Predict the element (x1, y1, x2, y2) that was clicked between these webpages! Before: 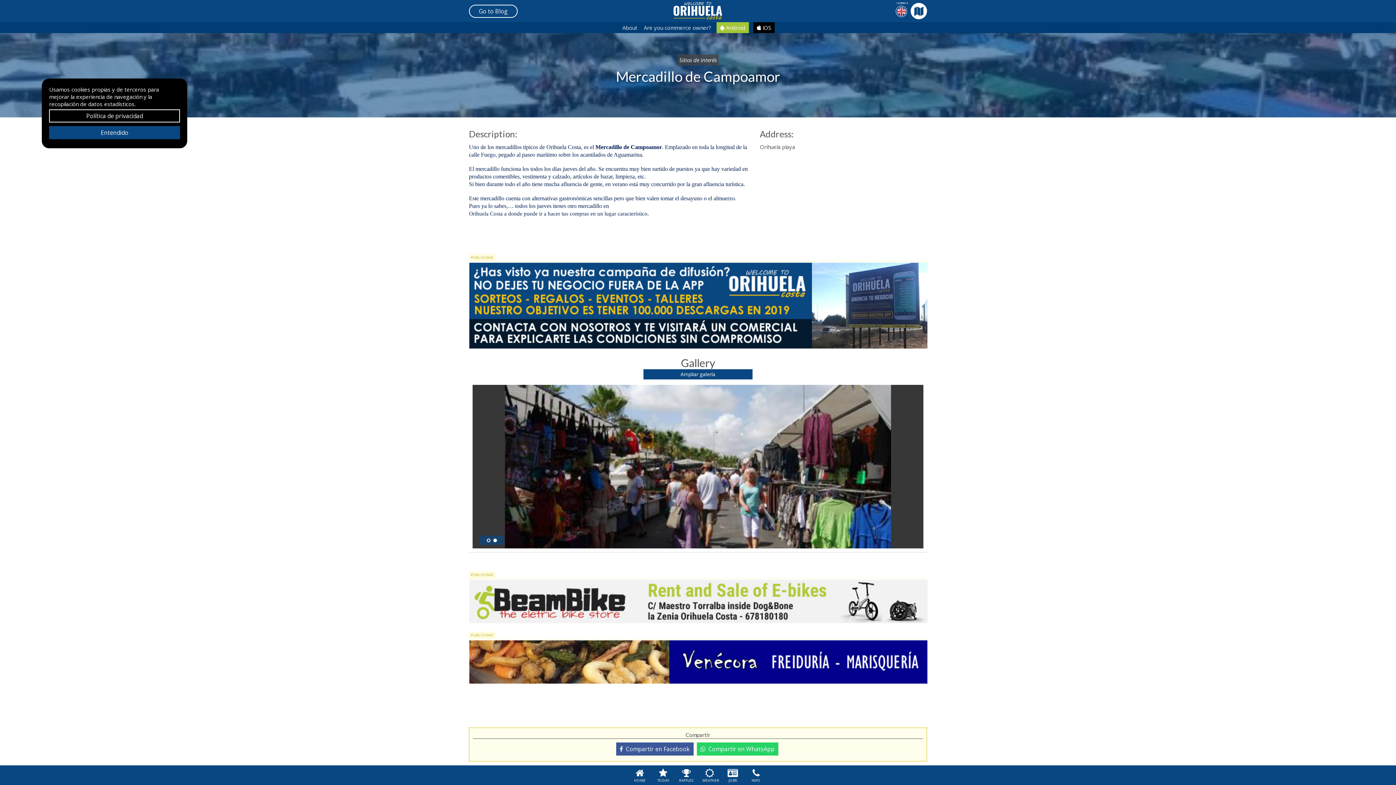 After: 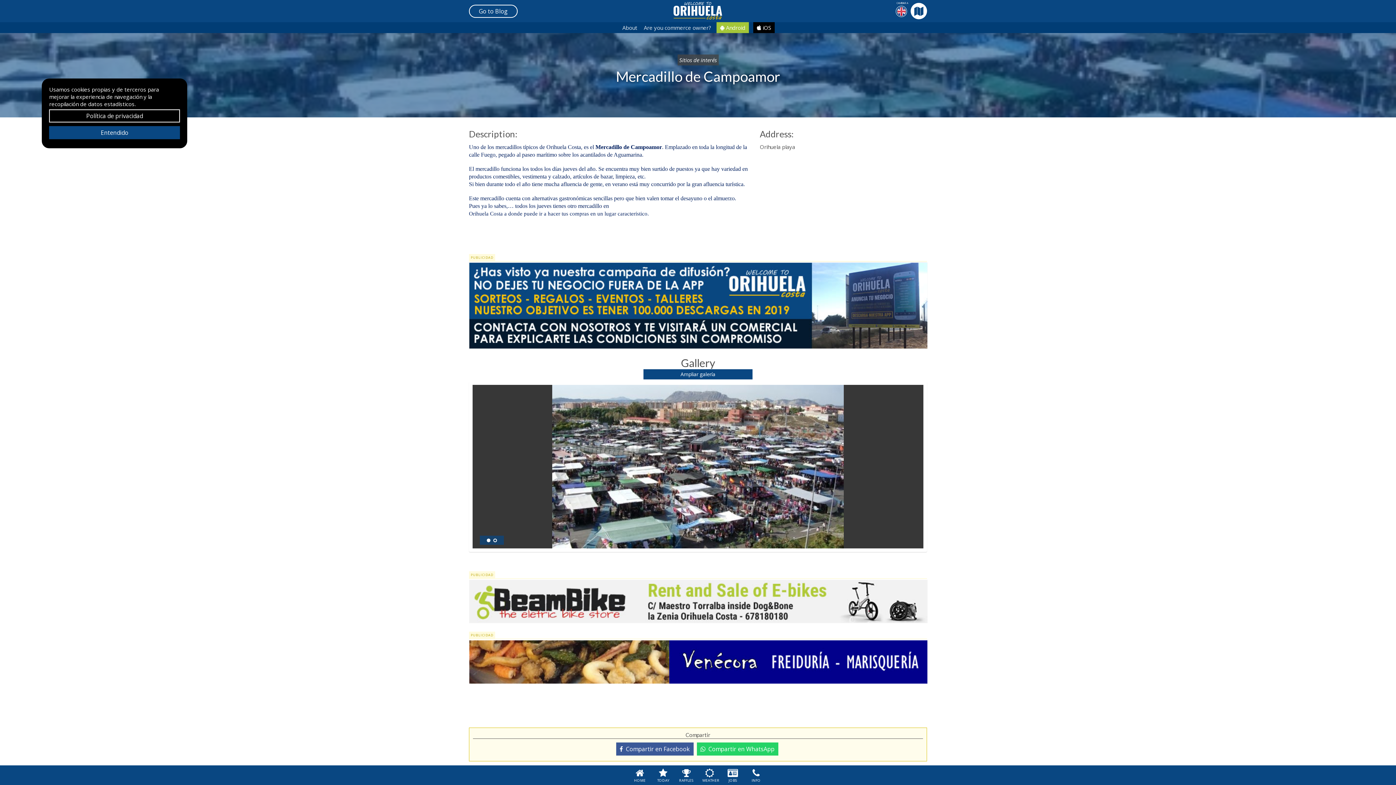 Action: bbox: (469, 262, 927, 349)